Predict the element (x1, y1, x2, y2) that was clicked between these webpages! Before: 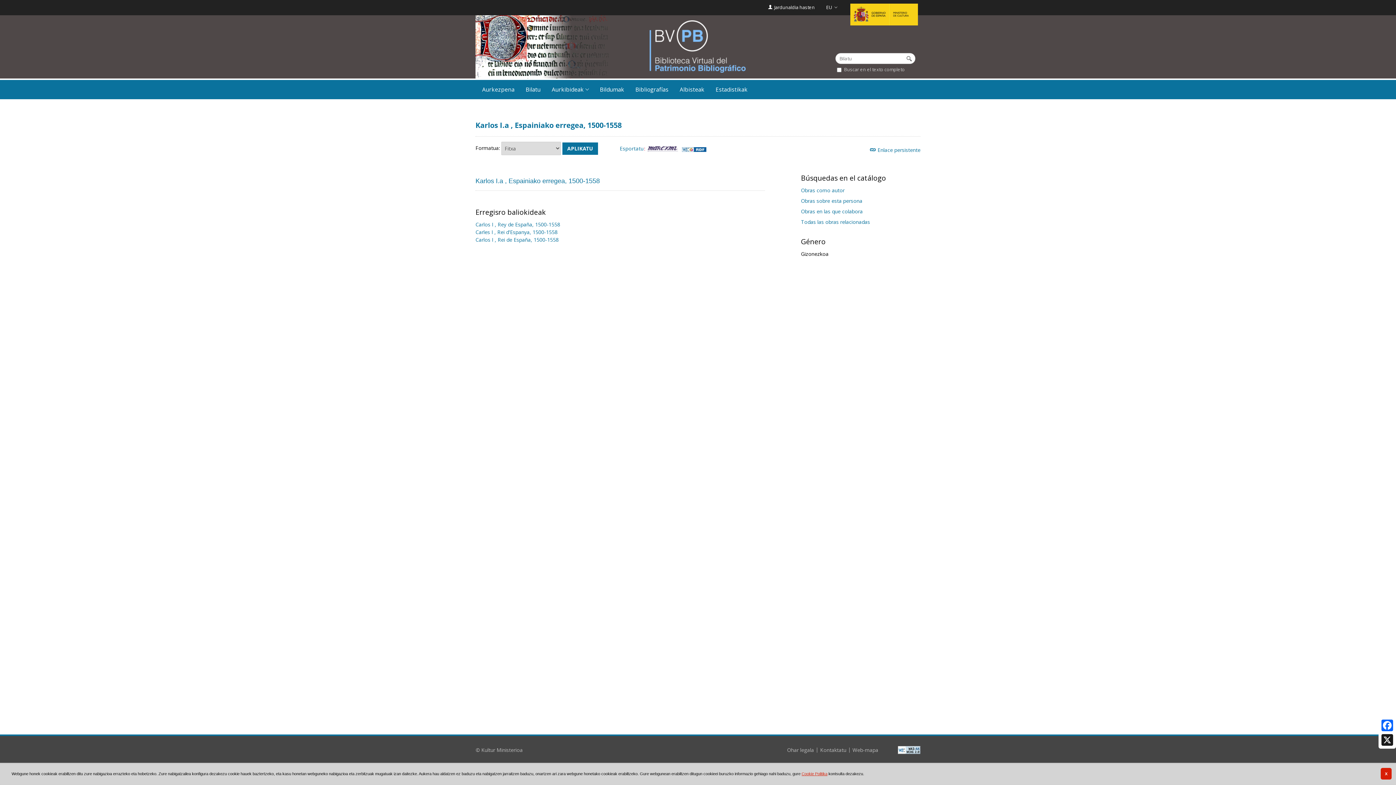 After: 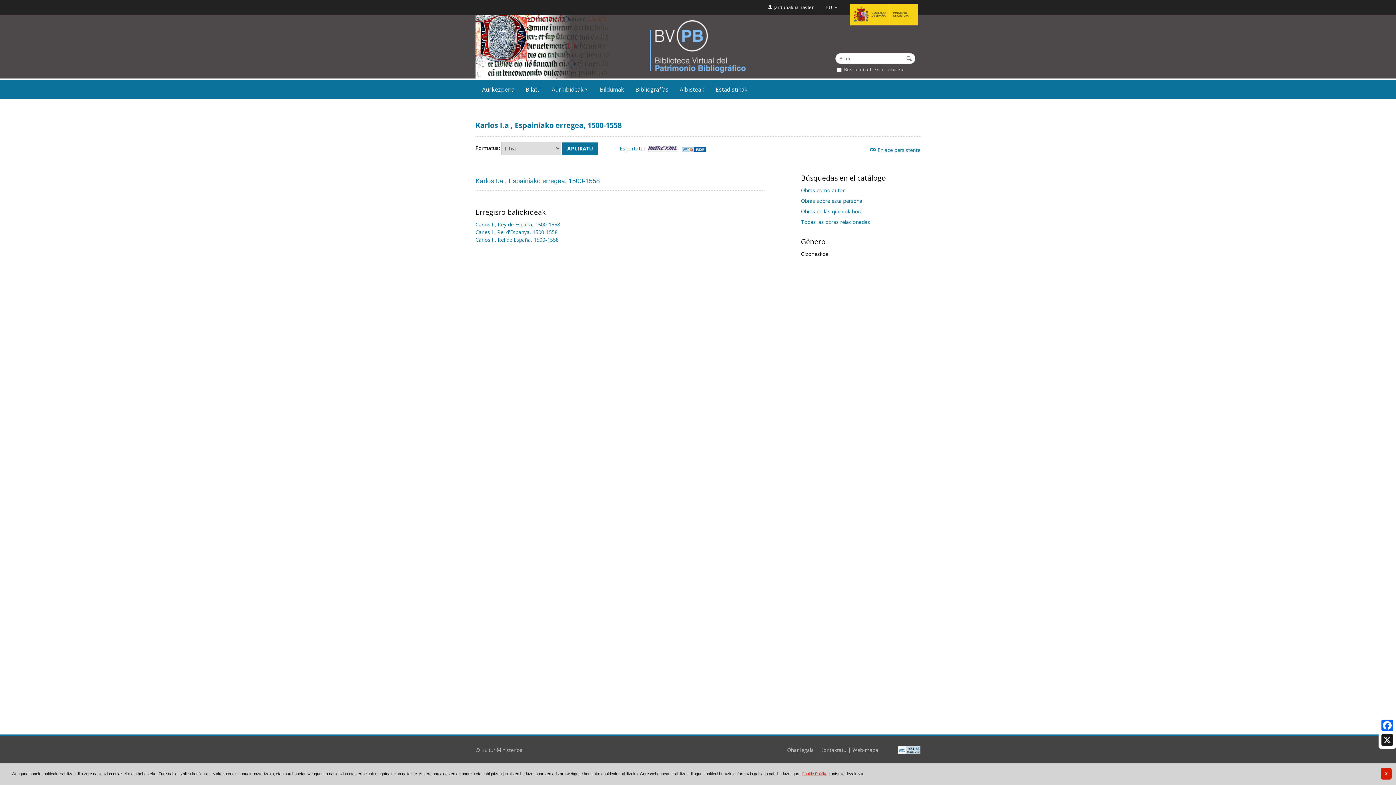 Action: bbox: (647, 146, 678, 153)